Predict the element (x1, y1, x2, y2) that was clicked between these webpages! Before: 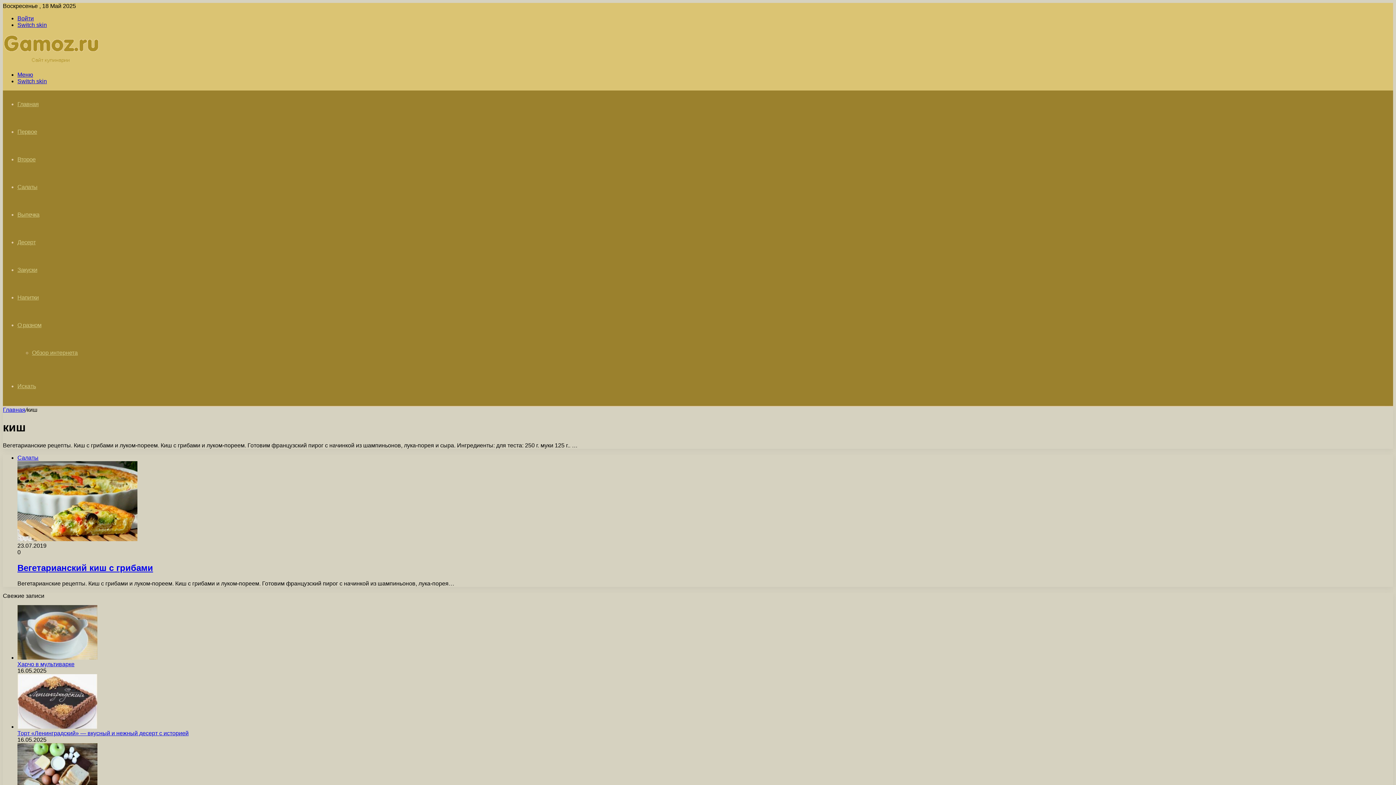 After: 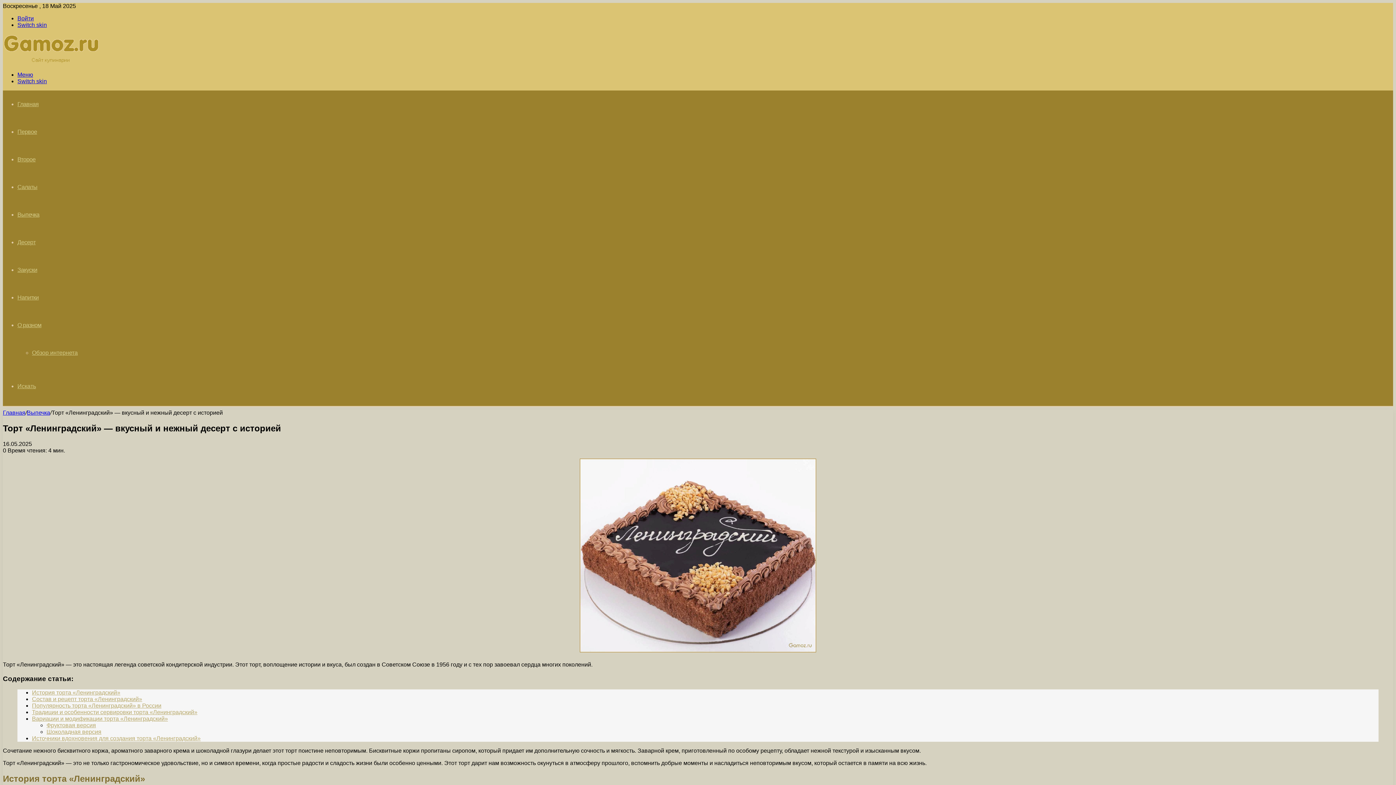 Action: label: Торт «Ленинградский» — вкусный и нежный десерт с историей bbox: (17, 723, 97, 730)